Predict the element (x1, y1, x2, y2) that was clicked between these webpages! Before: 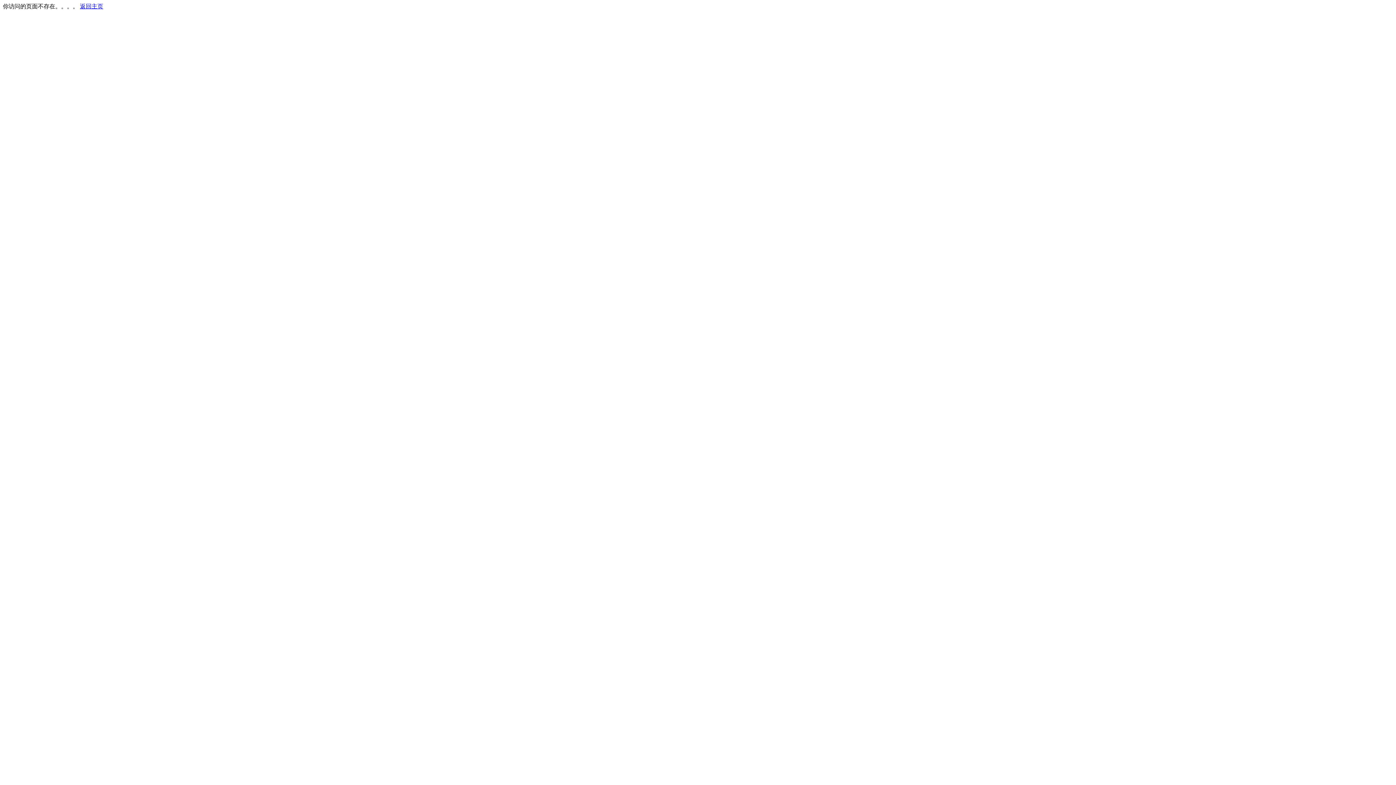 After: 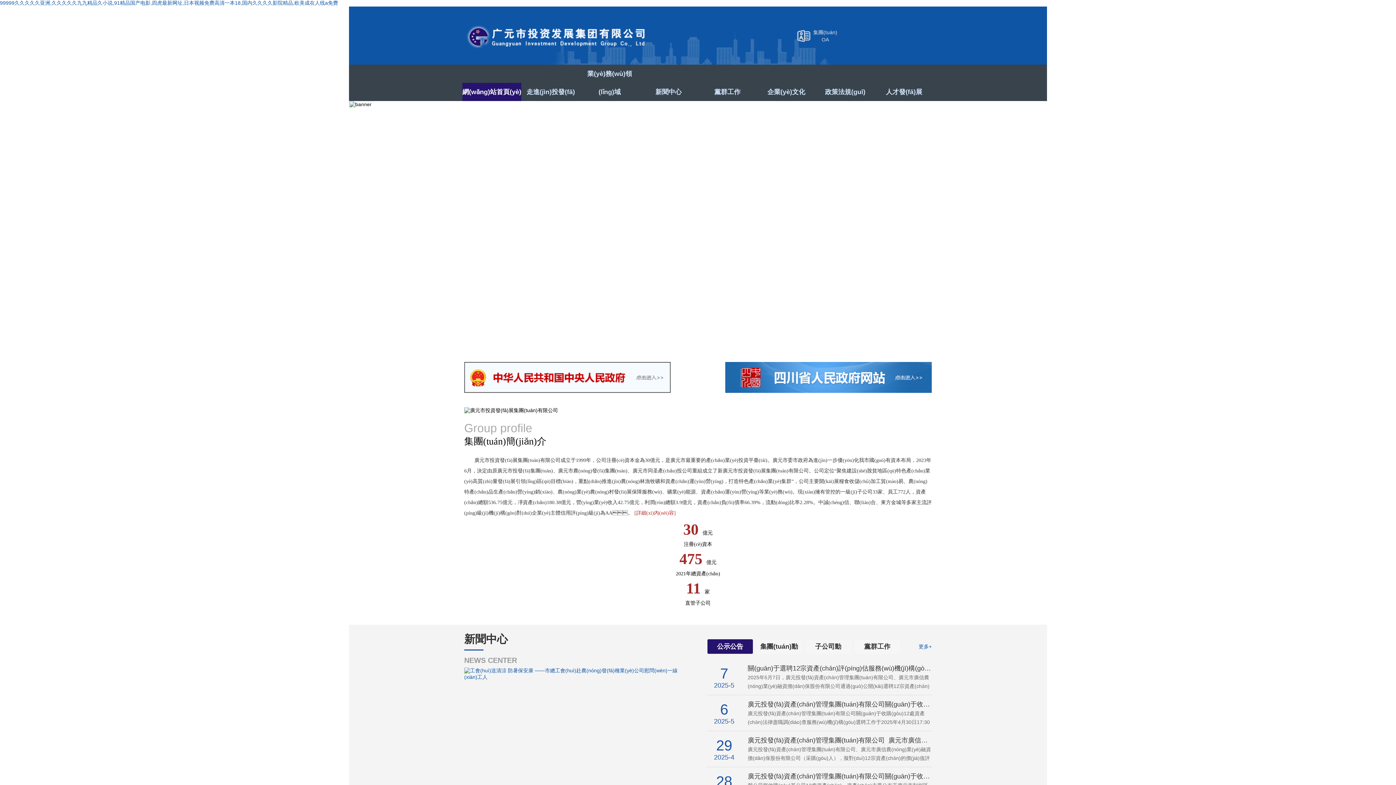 Action: bbox: (80, 3, 103, 9) label: 返回主页